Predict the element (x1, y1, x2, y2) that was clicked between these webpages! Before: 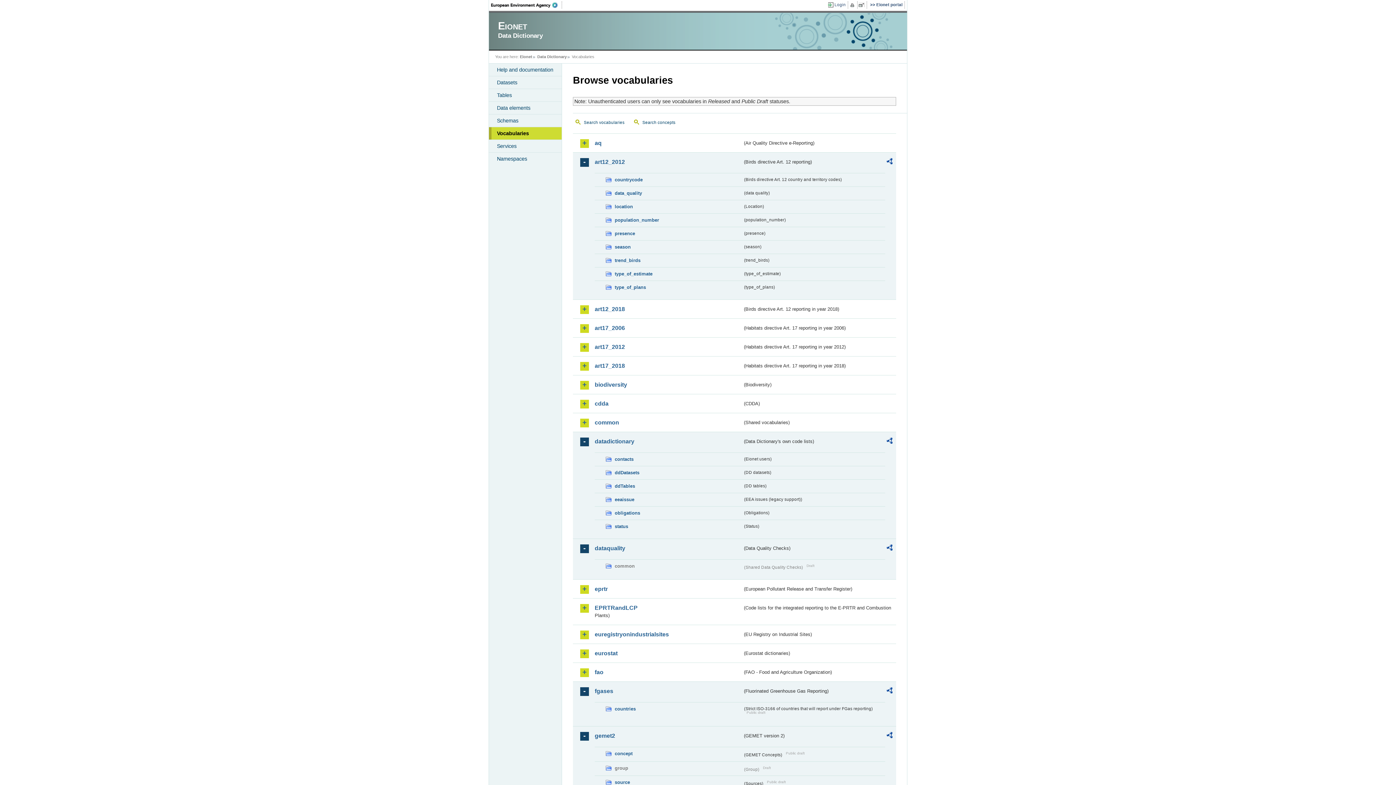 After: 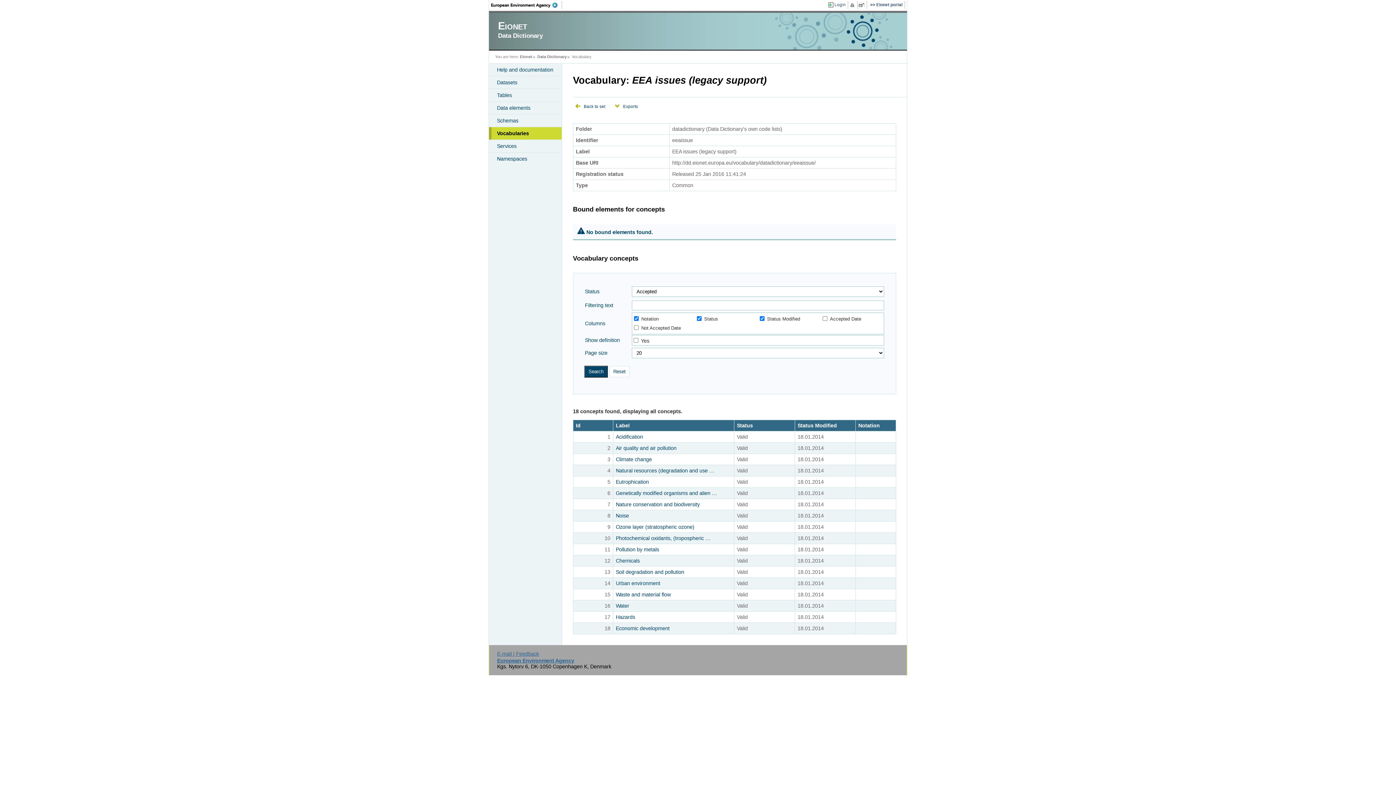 Action: label: eeaissue bbox: (605, 496, 742, 504)